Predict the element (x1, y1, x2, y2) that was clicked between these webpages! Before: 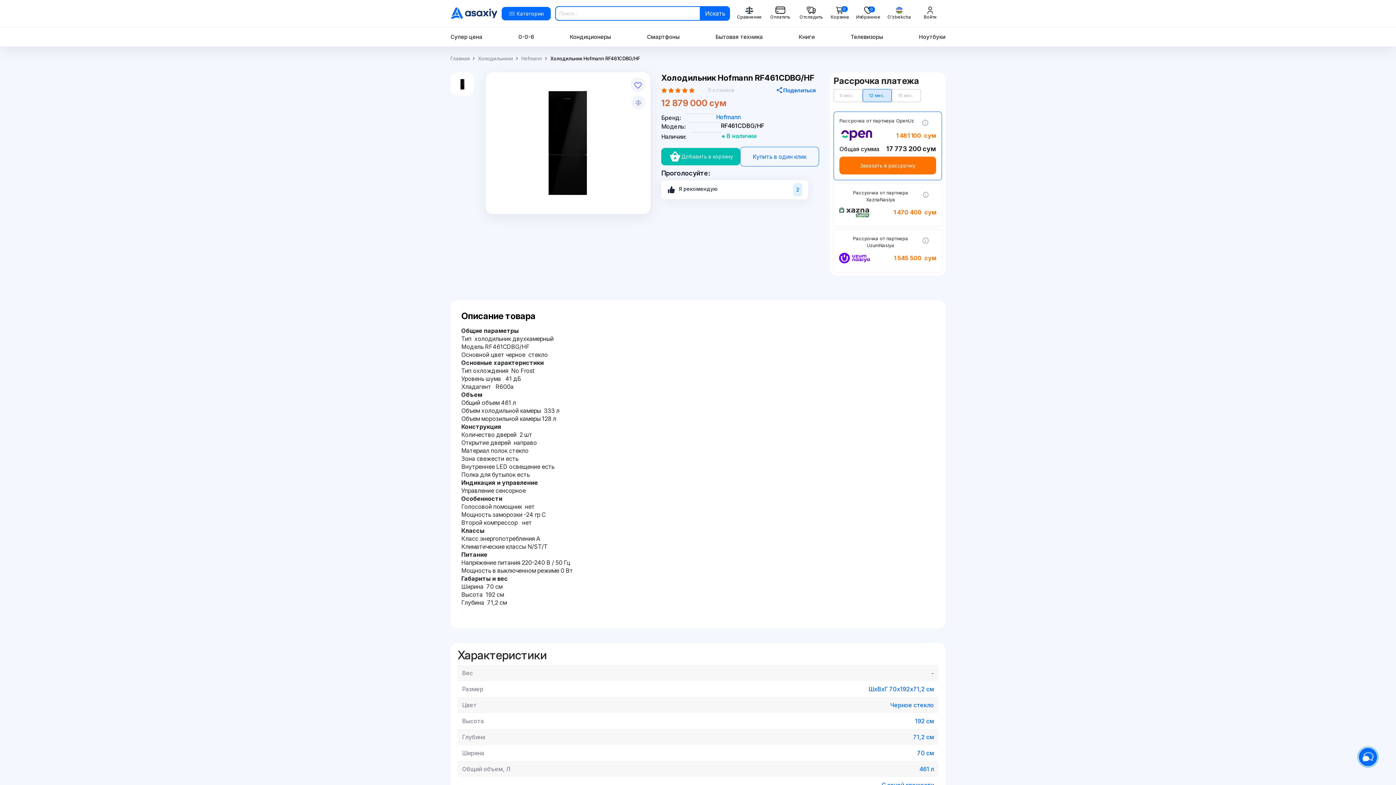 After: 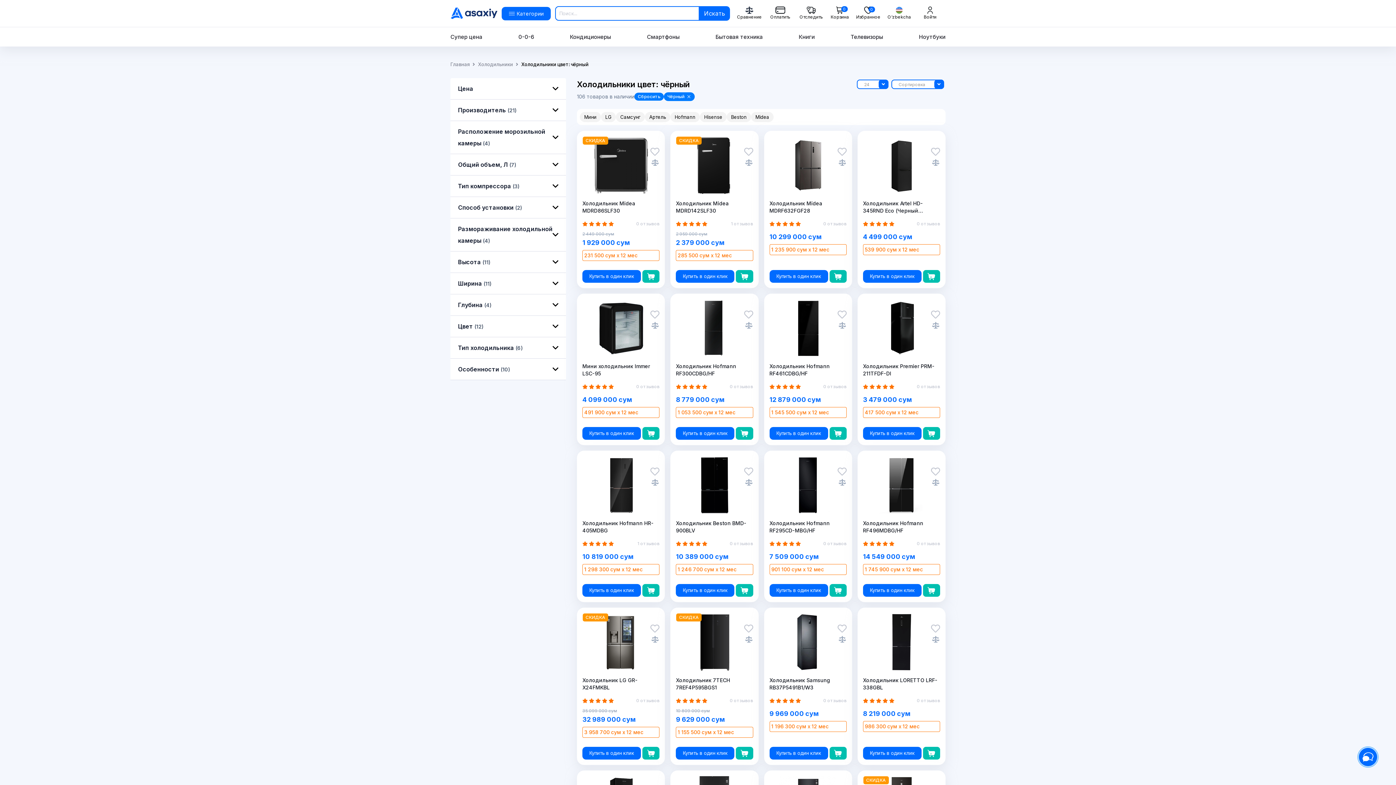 Action: label: Черное стекло bbox: (890, 701, 934, 709)